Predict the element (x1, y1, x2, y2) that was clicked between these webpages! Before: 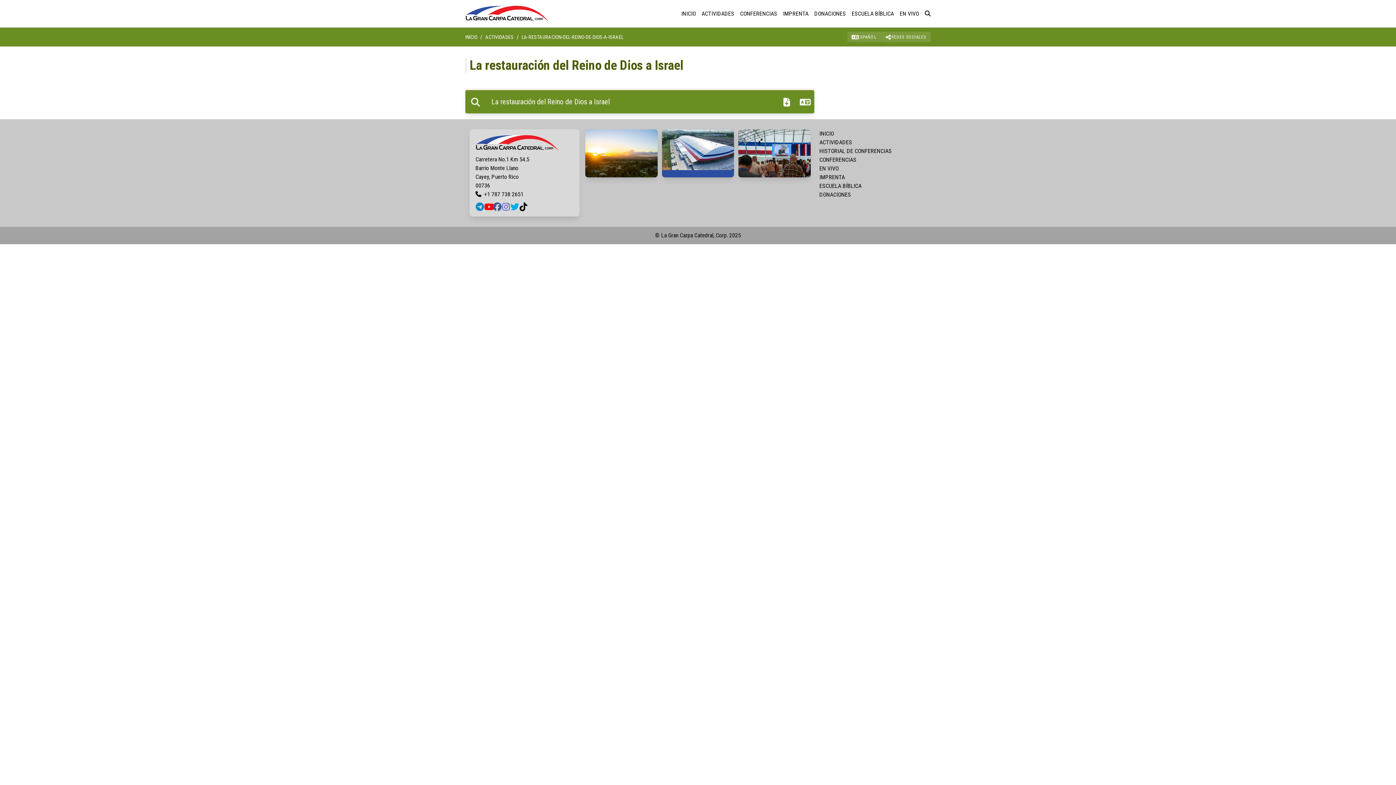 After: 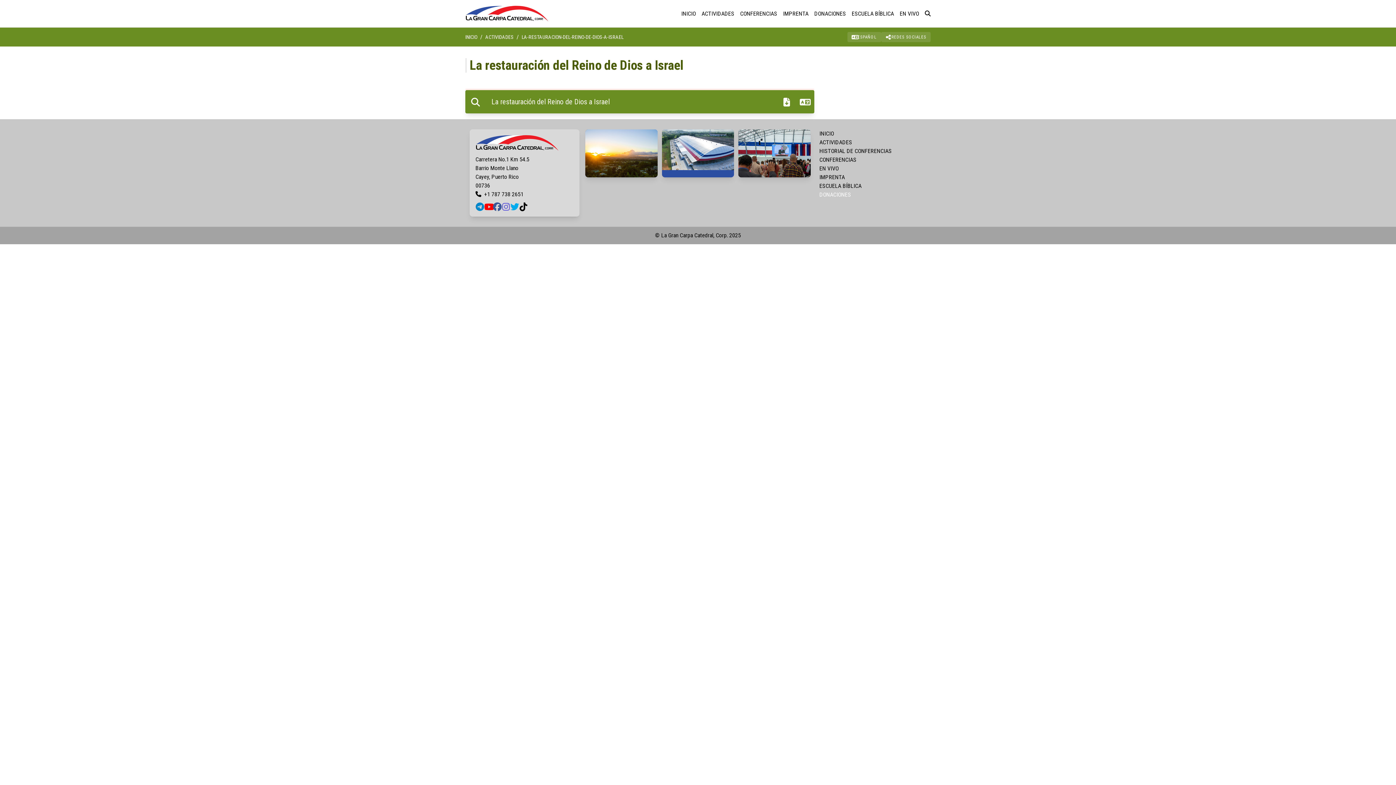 Action: bbox: (819, 191, 851, 198) label: DONACIONES